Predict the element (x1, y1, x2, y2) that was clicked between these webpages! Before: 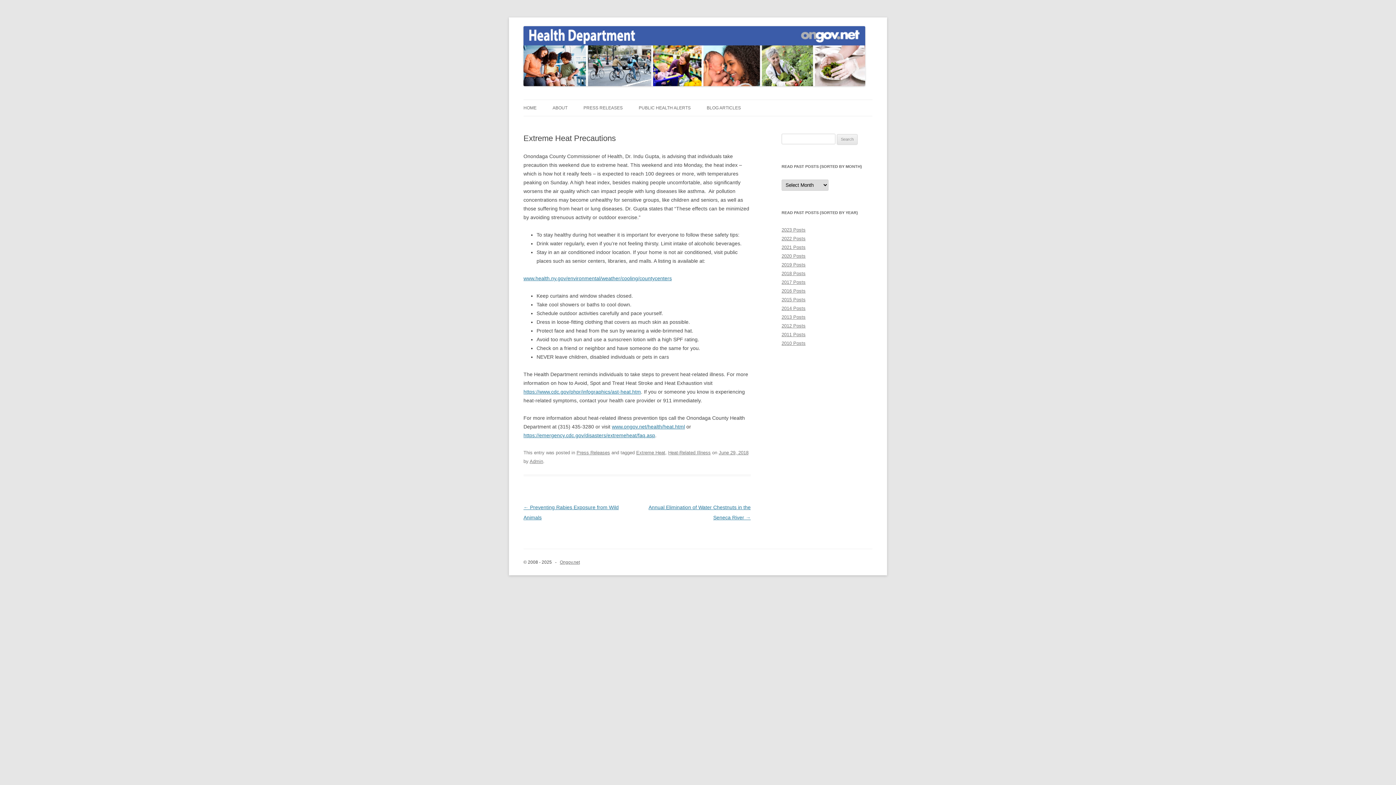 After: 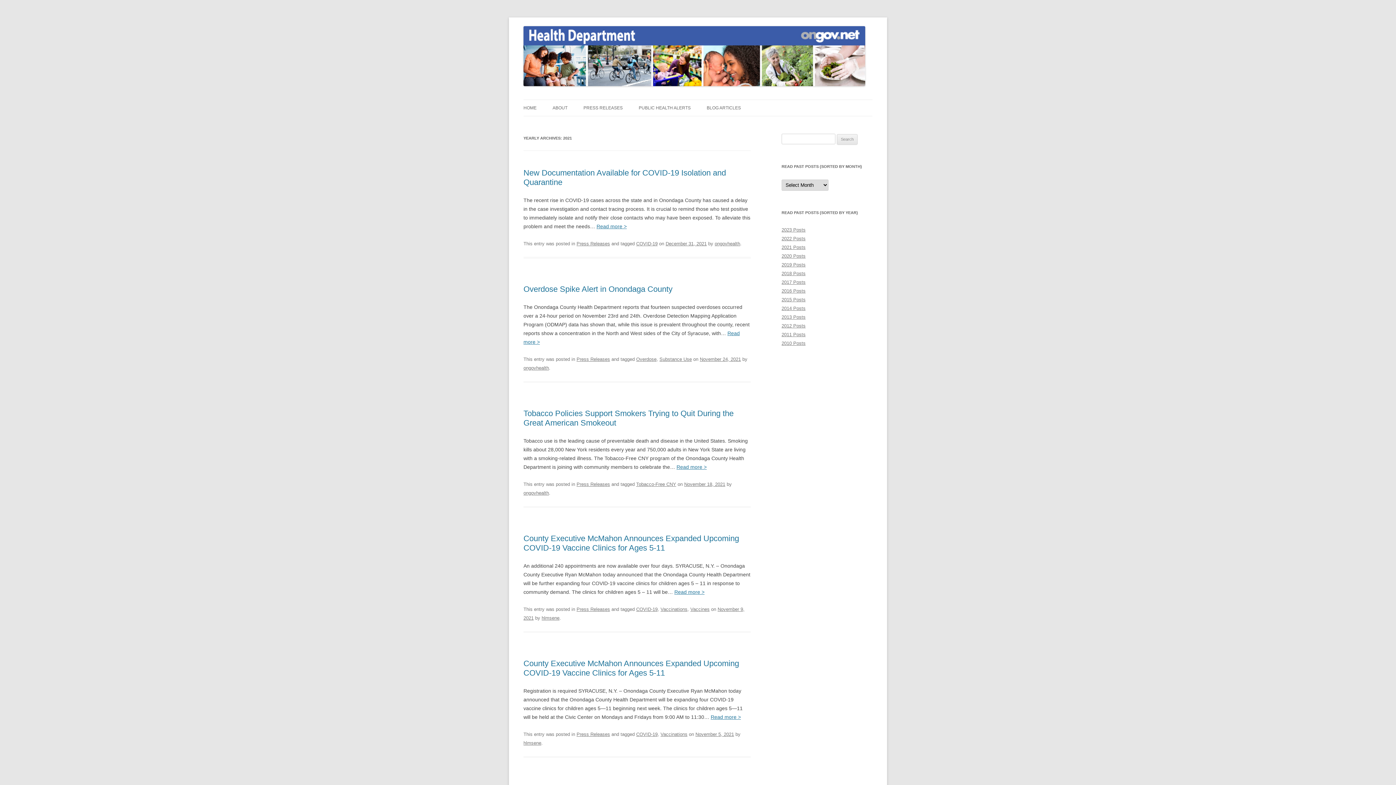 Action: bbox: (781, 244, 805, 250) label: 2021 Posts